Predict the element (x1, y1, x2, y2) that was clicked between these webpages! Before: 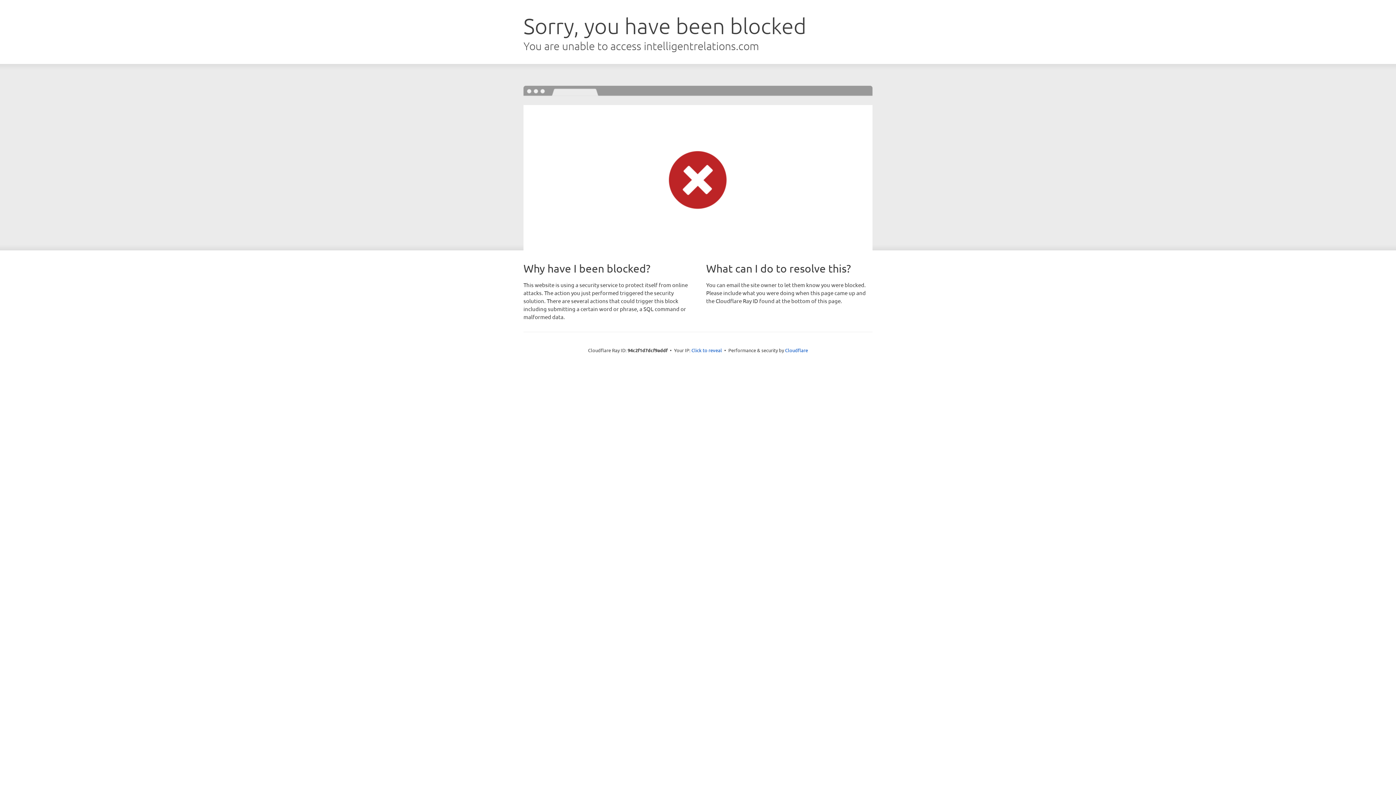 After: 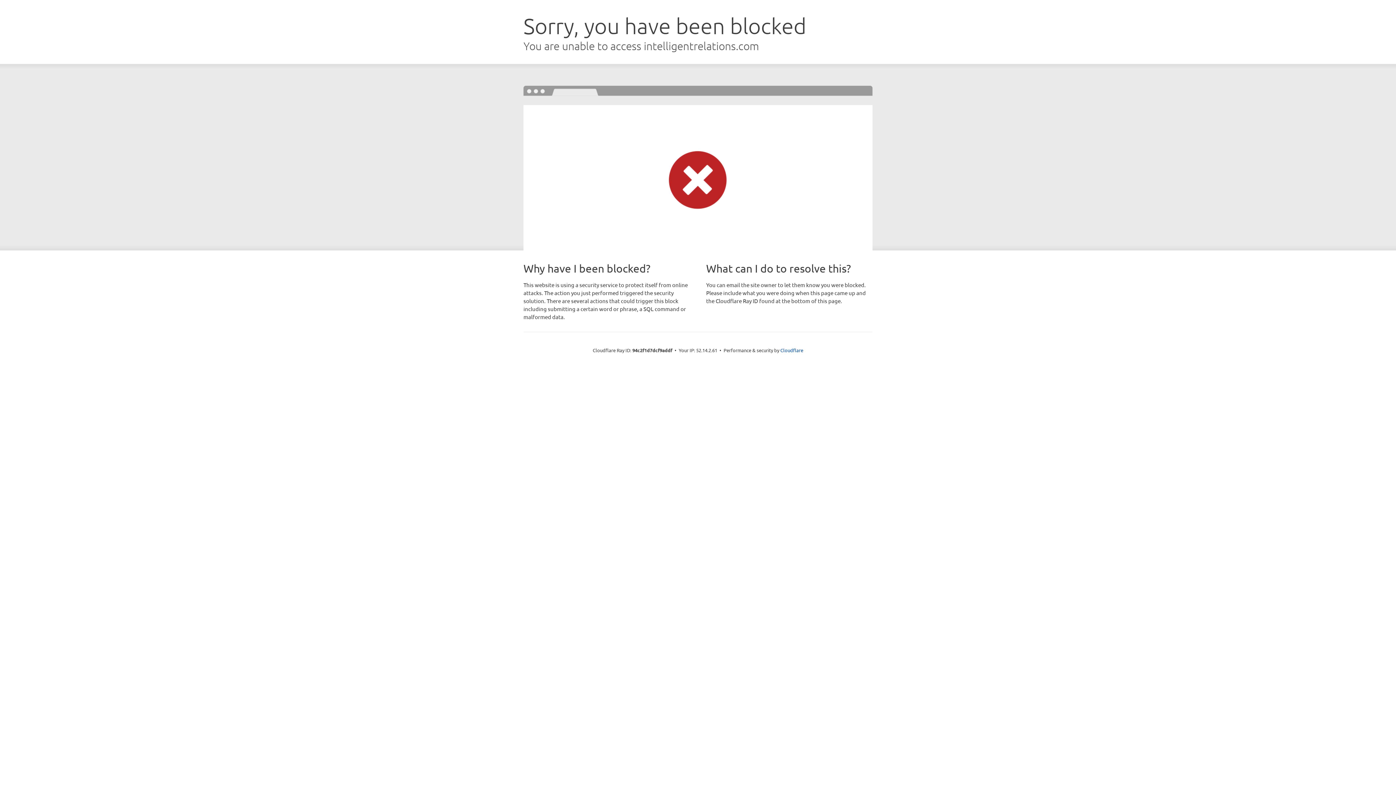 Action: bbox: (691, 346, 722, 353) label: Click to reveal